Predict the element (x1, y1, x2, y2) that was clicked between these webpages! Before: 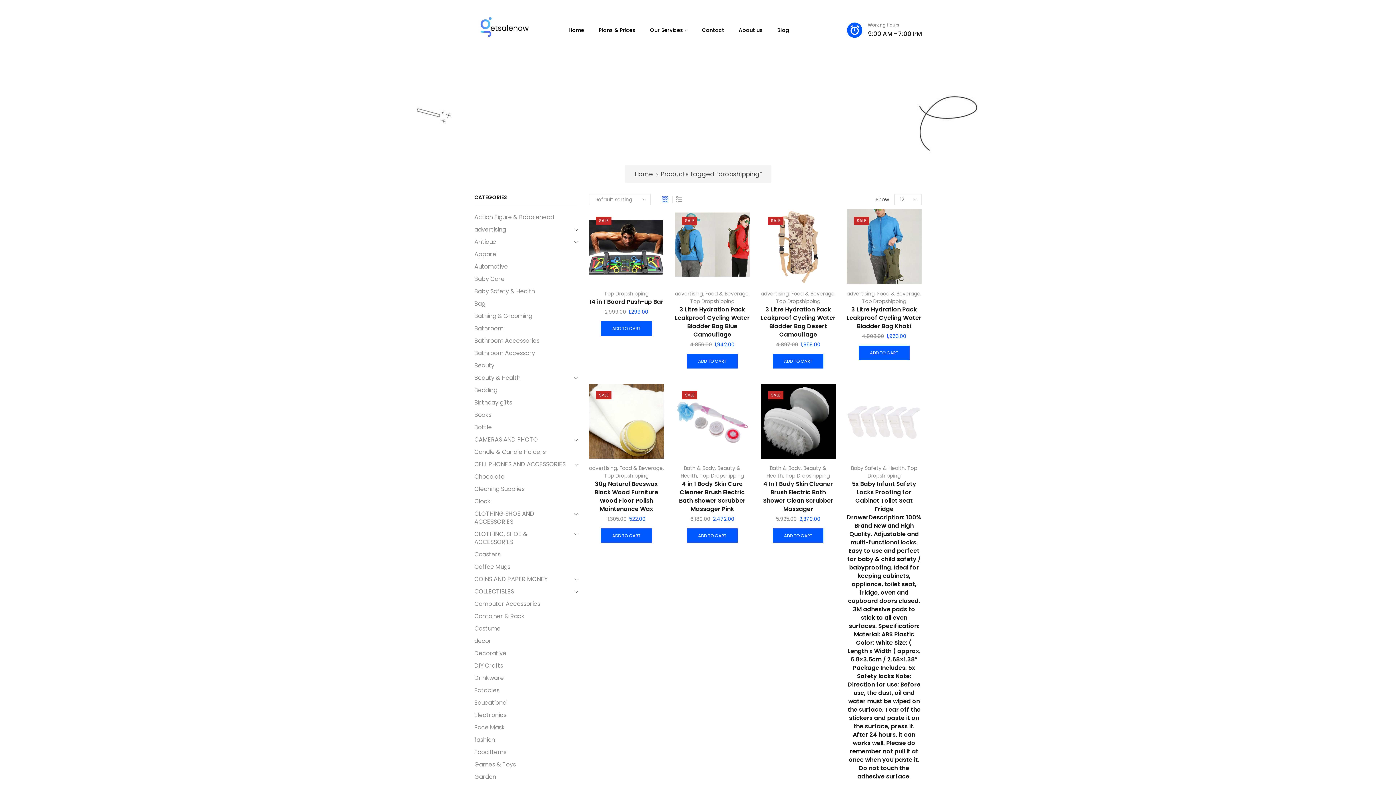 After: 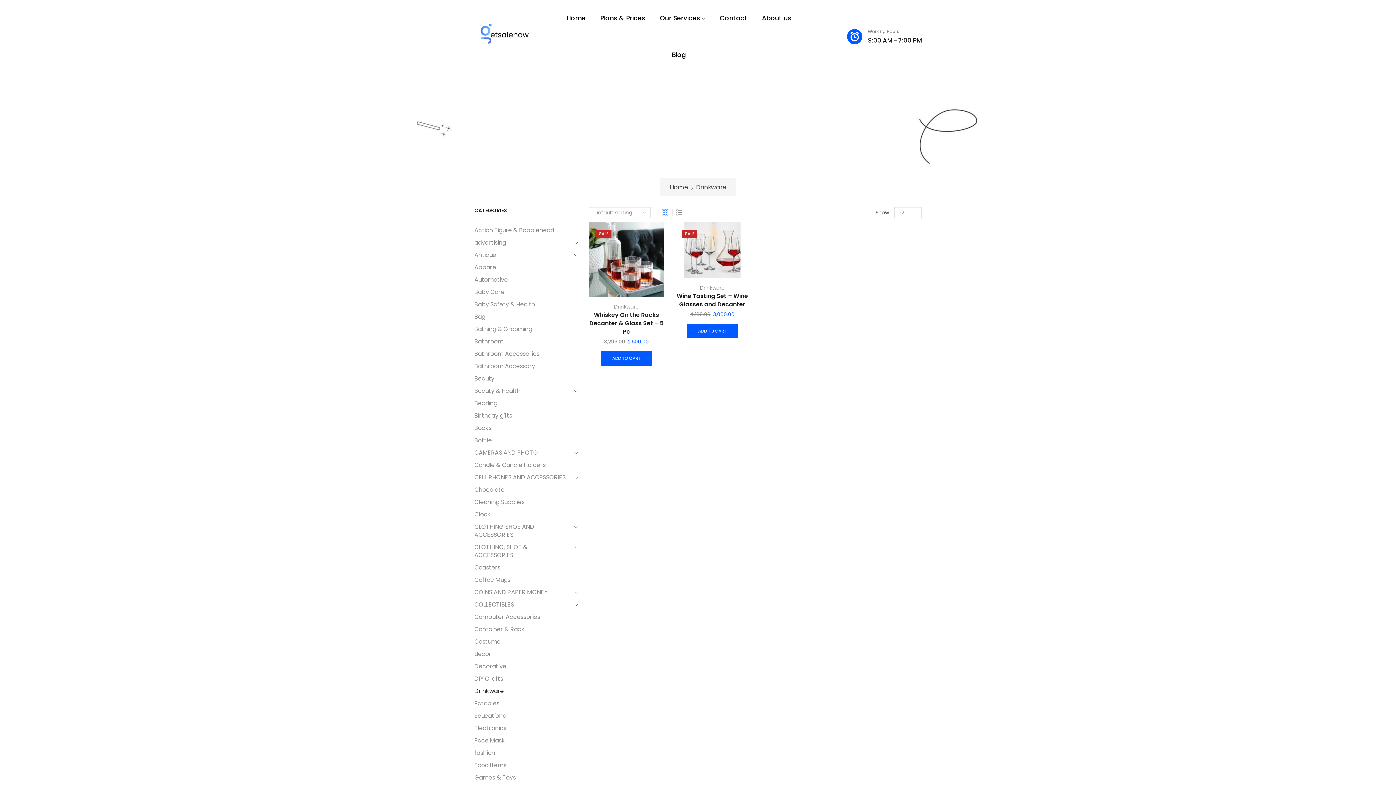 Action: label: Drinkware bbox: (474, 672, 504, 684)